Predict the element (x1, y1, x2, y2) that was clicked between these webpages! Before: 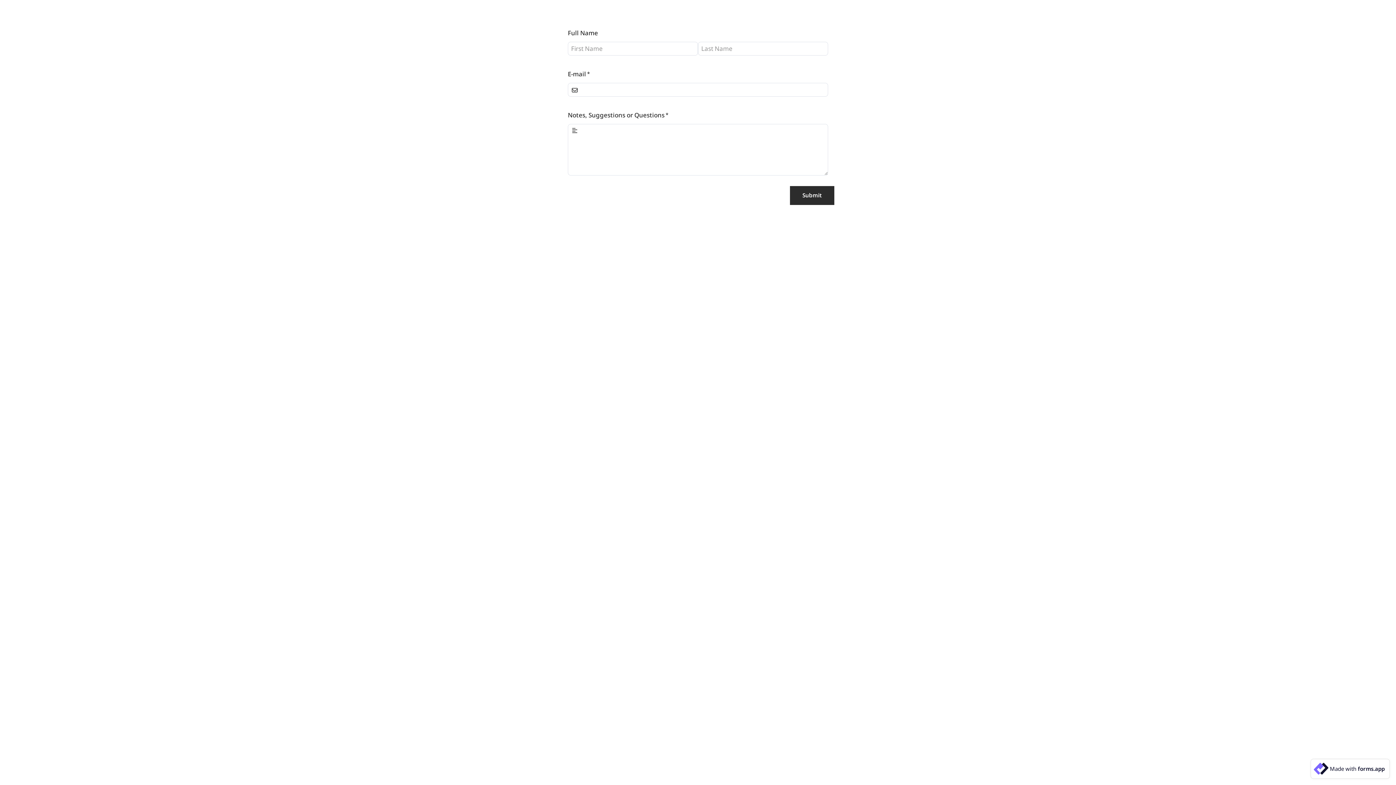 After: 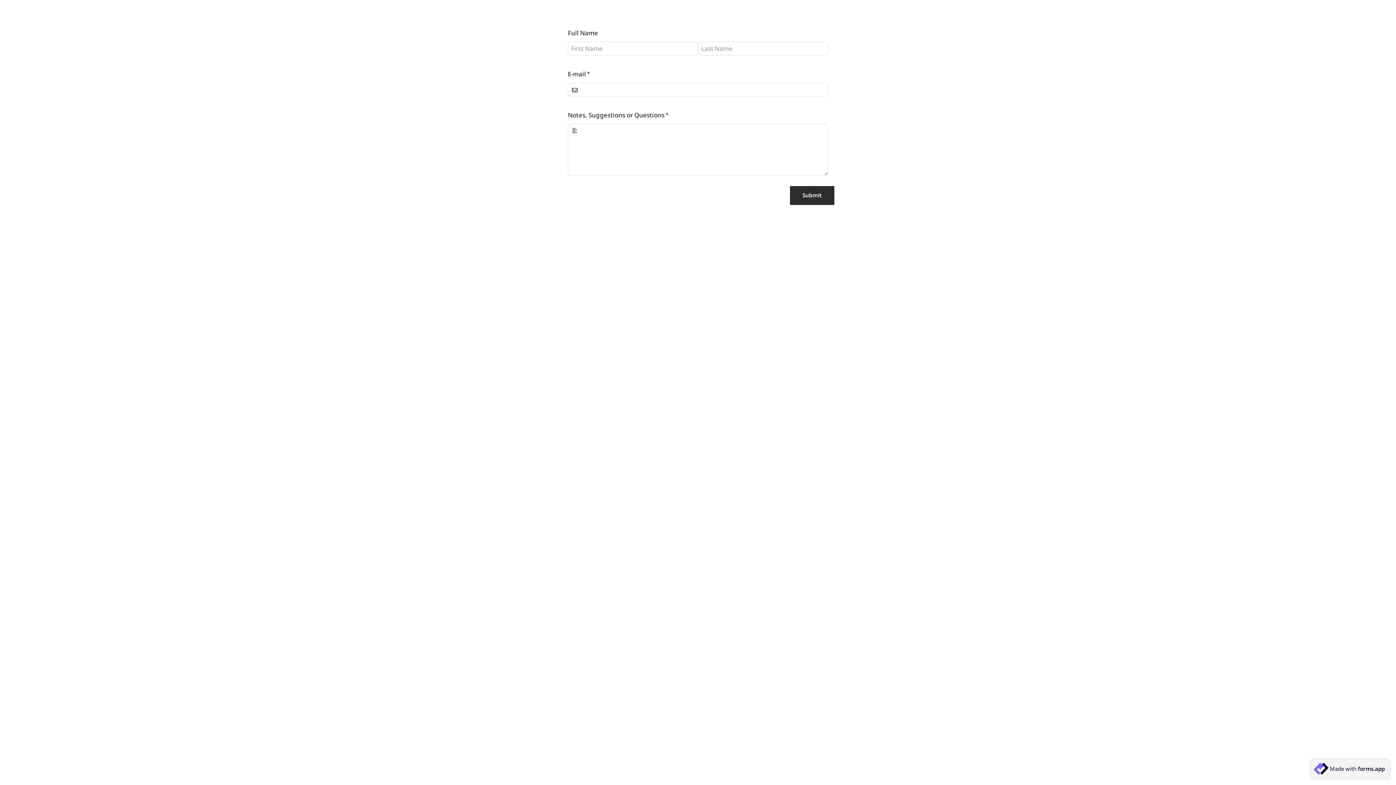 Action: label: Made with forms.app bbox: (1311, 759, 1389, 778)